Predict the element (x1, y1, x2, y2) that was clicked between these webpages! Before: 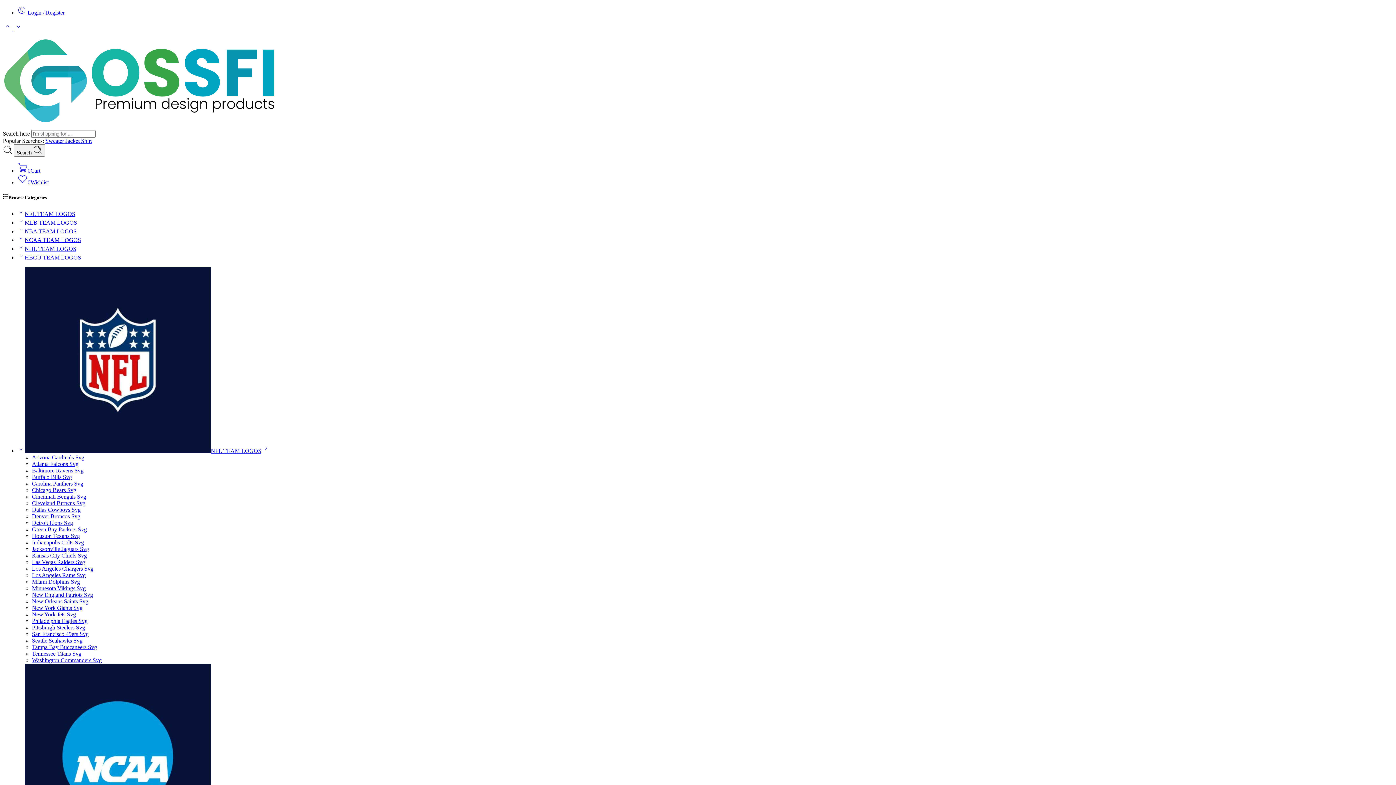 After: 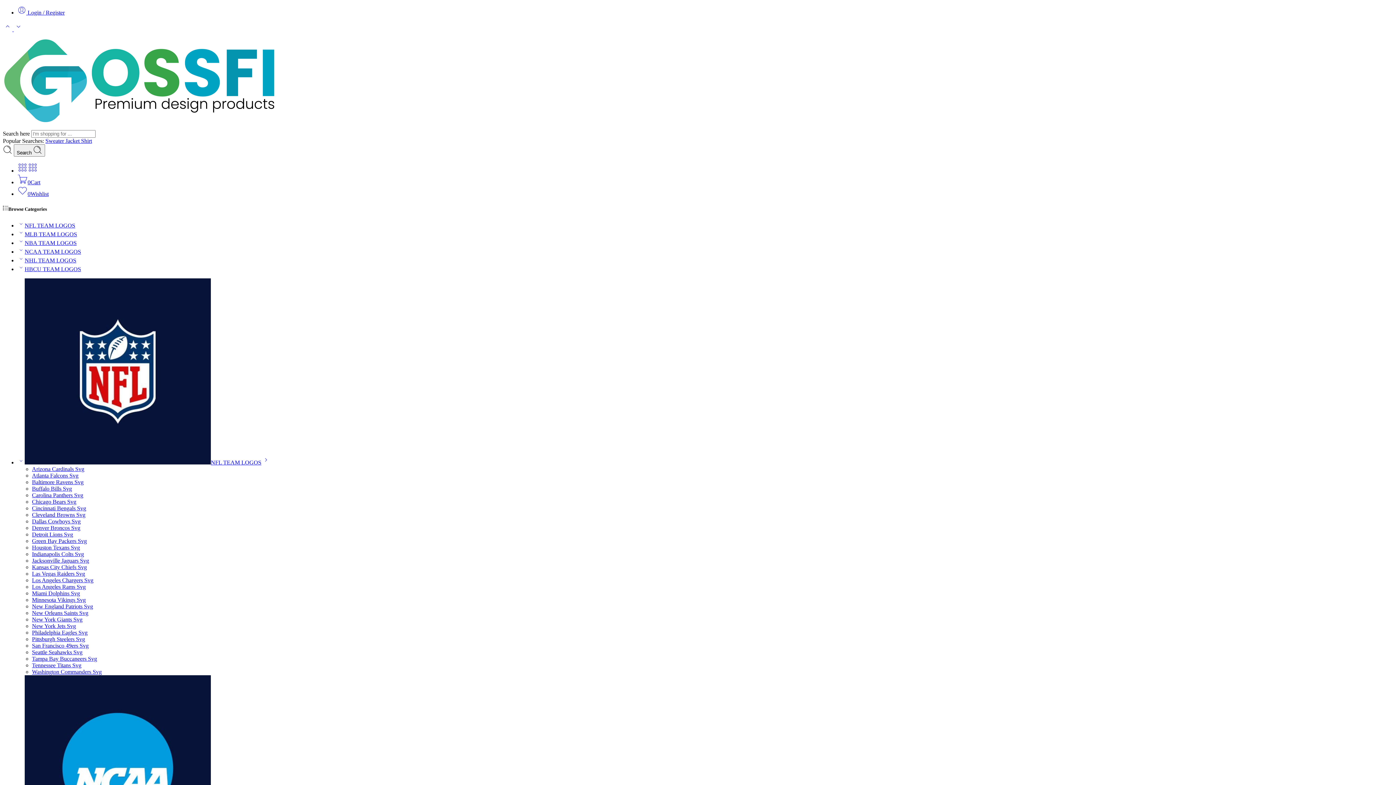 Action: label: Cleveland Browns Svg bbox: (32, 500, 85, 506)